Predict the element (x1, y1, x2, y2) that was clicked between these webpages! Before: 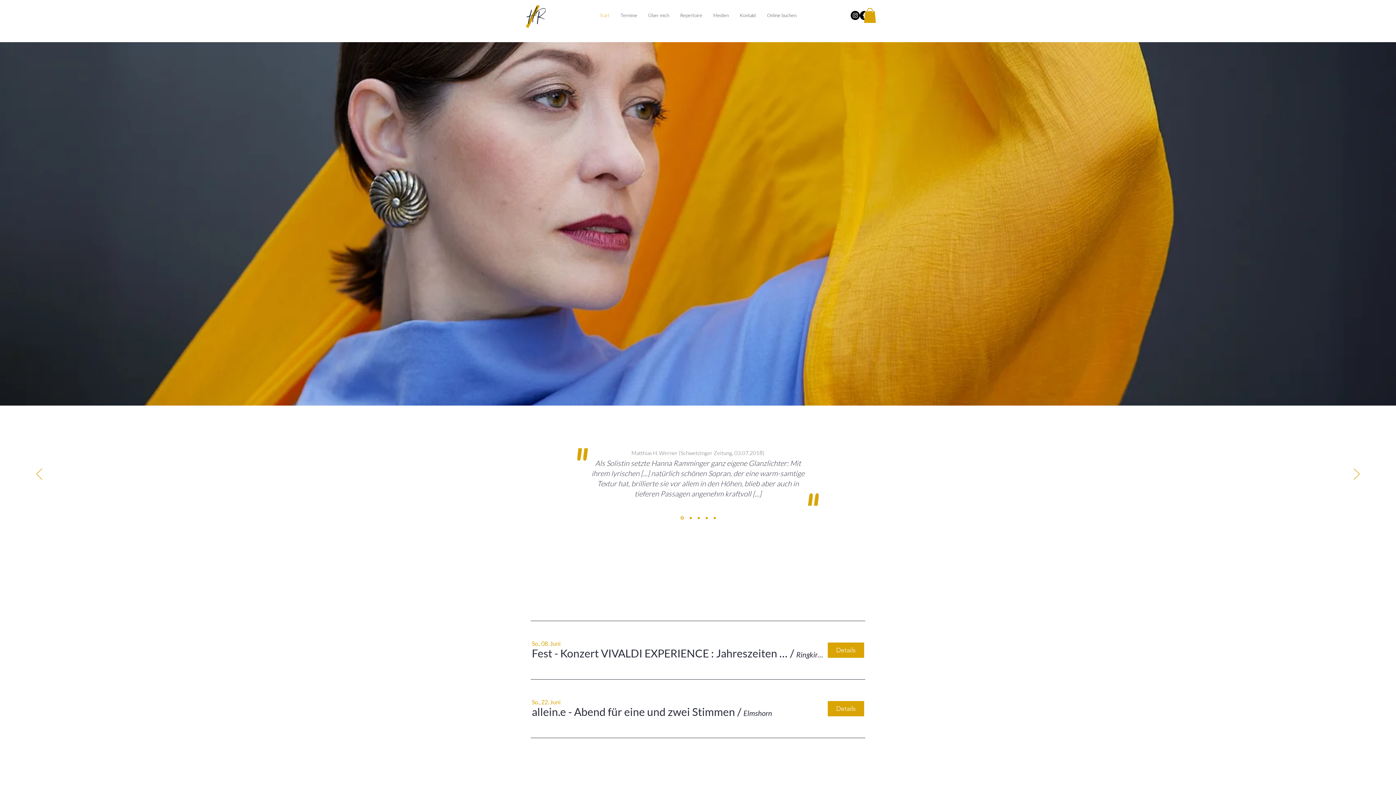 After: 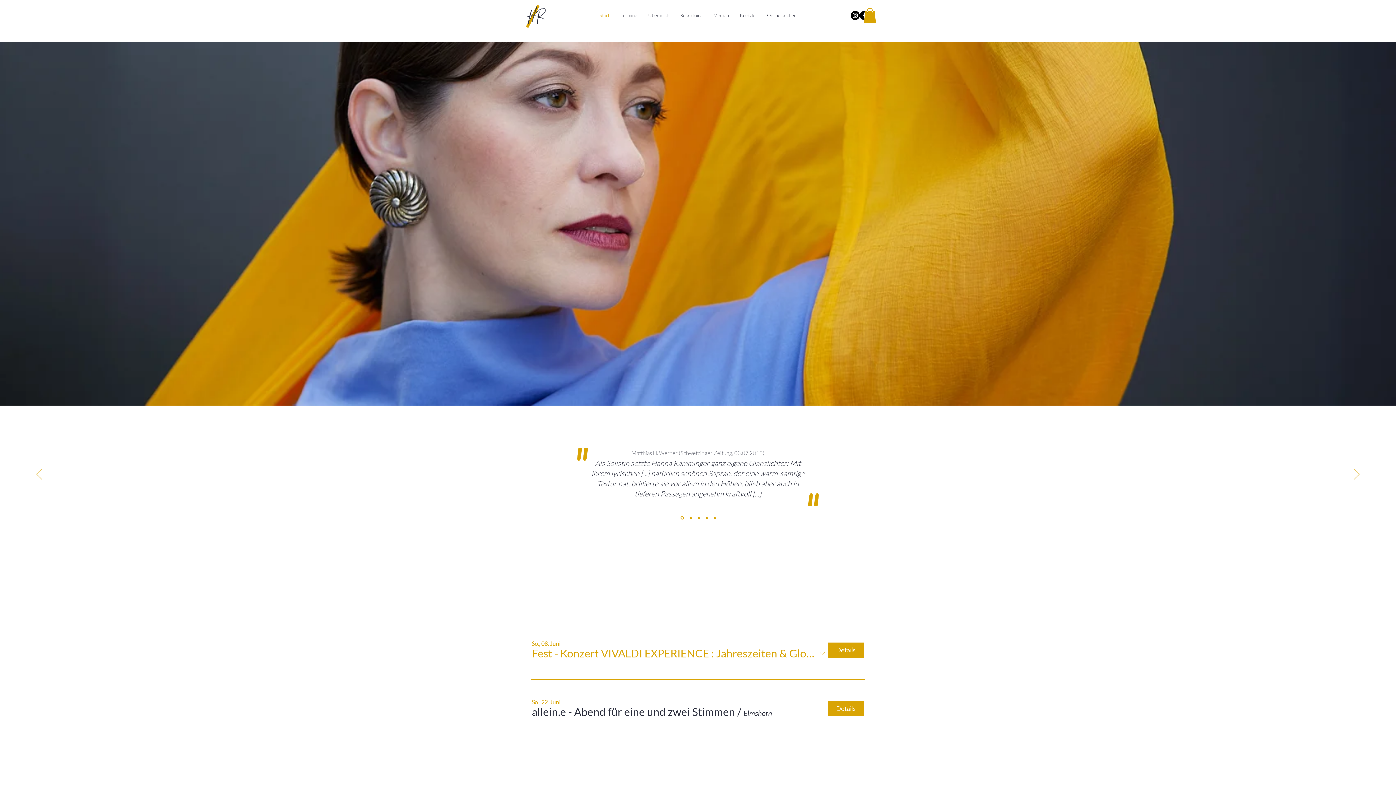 Action: bbox: (532, 646, 788, 660) label: Fest - Konzert VIVALDI EXPERIENCE : Jahreszeiten & Gloria